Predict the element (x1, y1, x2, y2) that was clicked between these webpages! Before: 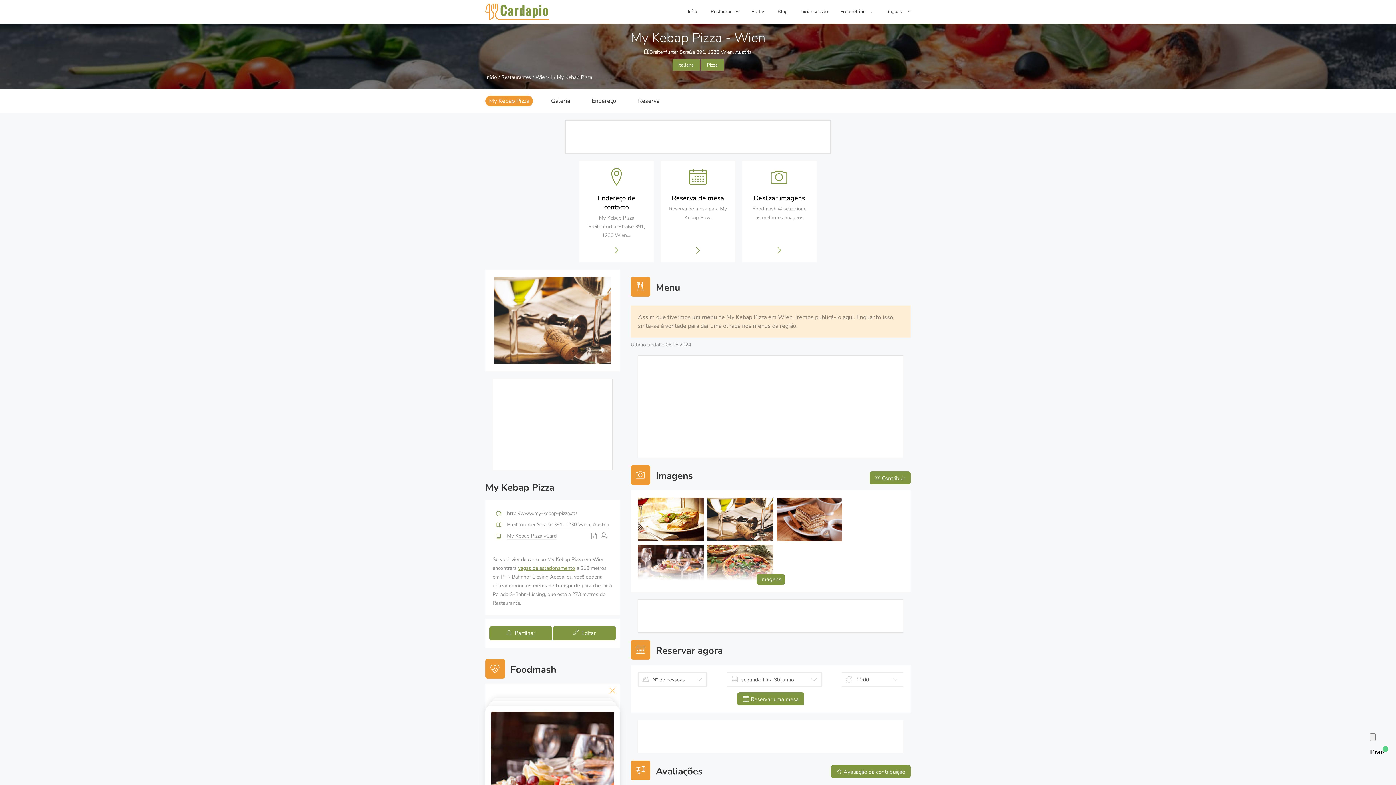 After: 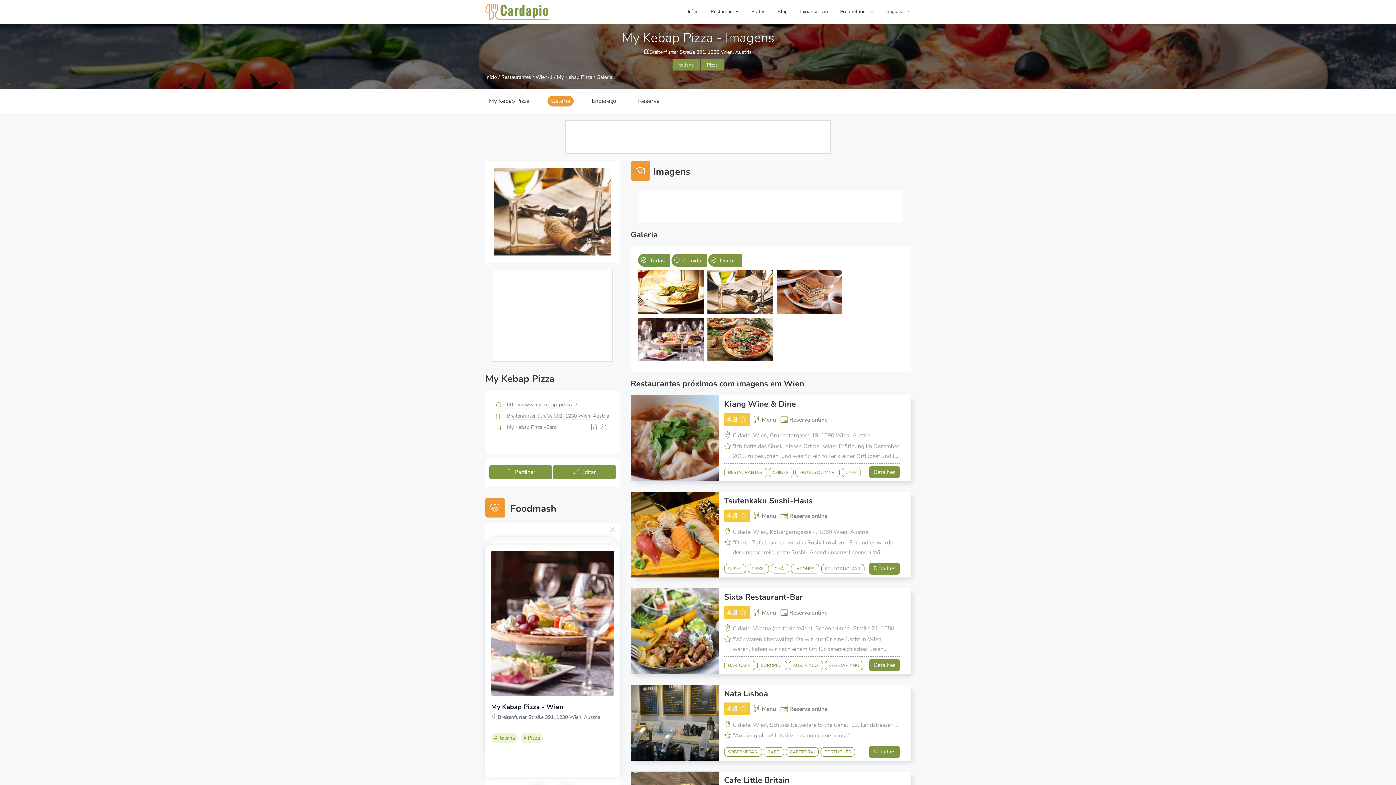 Action: label: Imagens bbox: (756, 574, 785, 585)